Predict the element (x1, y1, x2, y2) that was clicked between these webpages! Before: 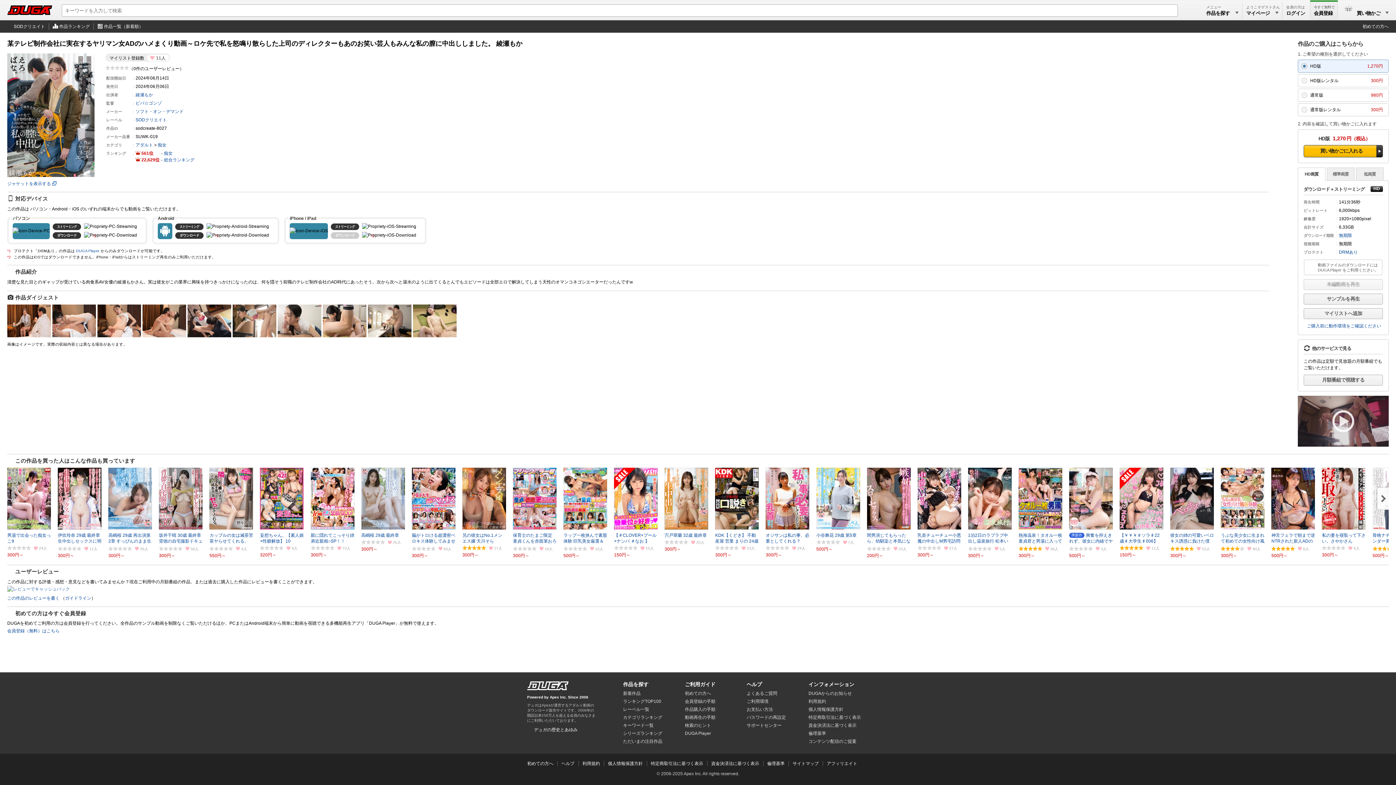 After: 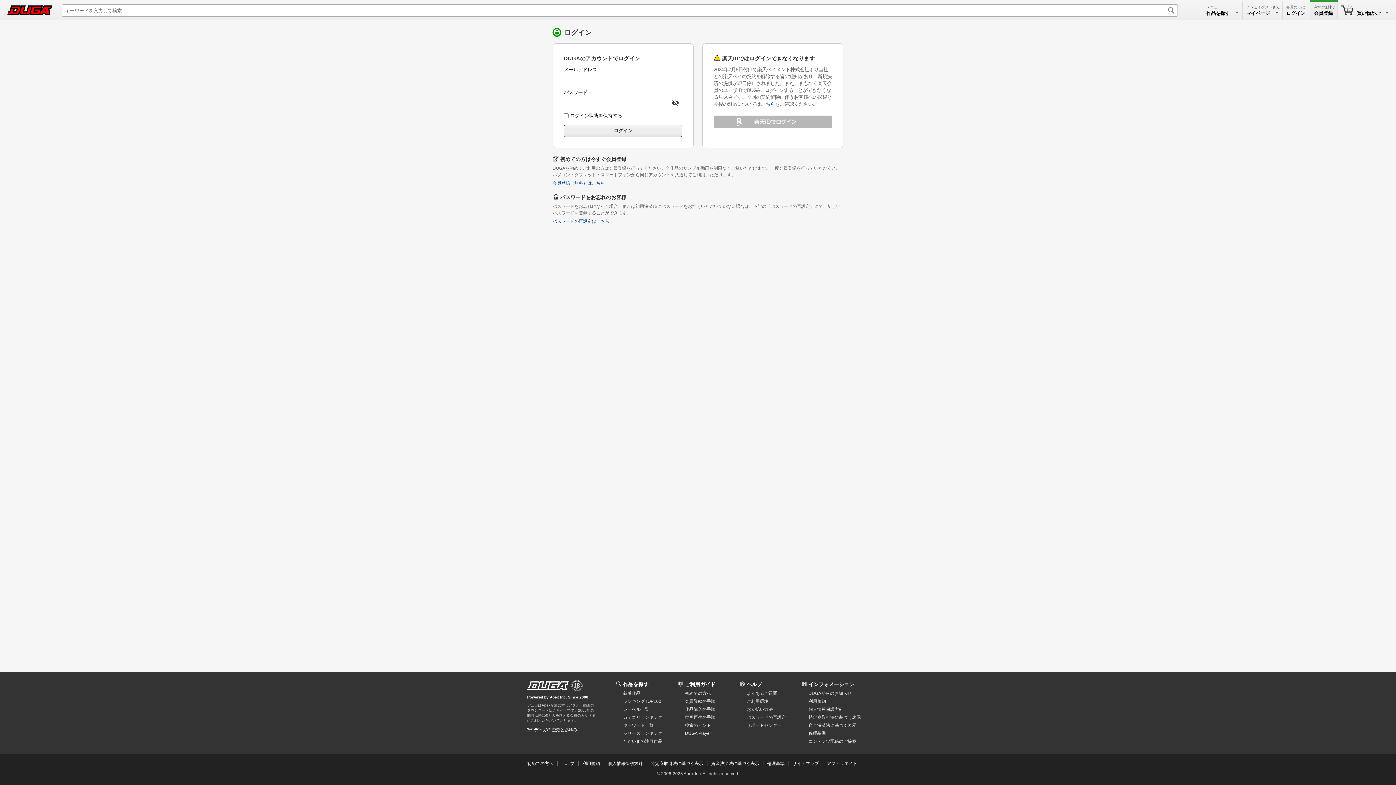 Action: bbox: (1304, 279, 1383, 290) label: 本編動画を再生